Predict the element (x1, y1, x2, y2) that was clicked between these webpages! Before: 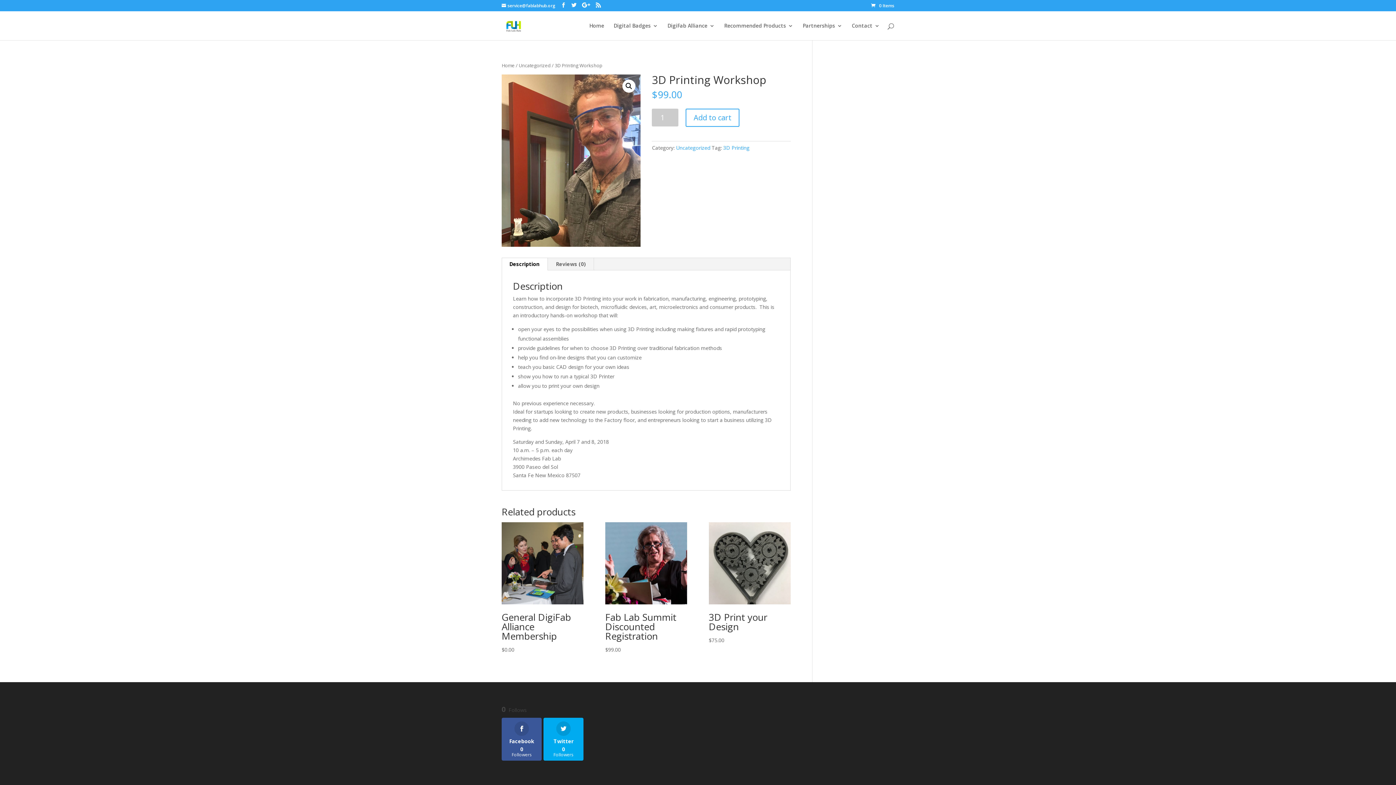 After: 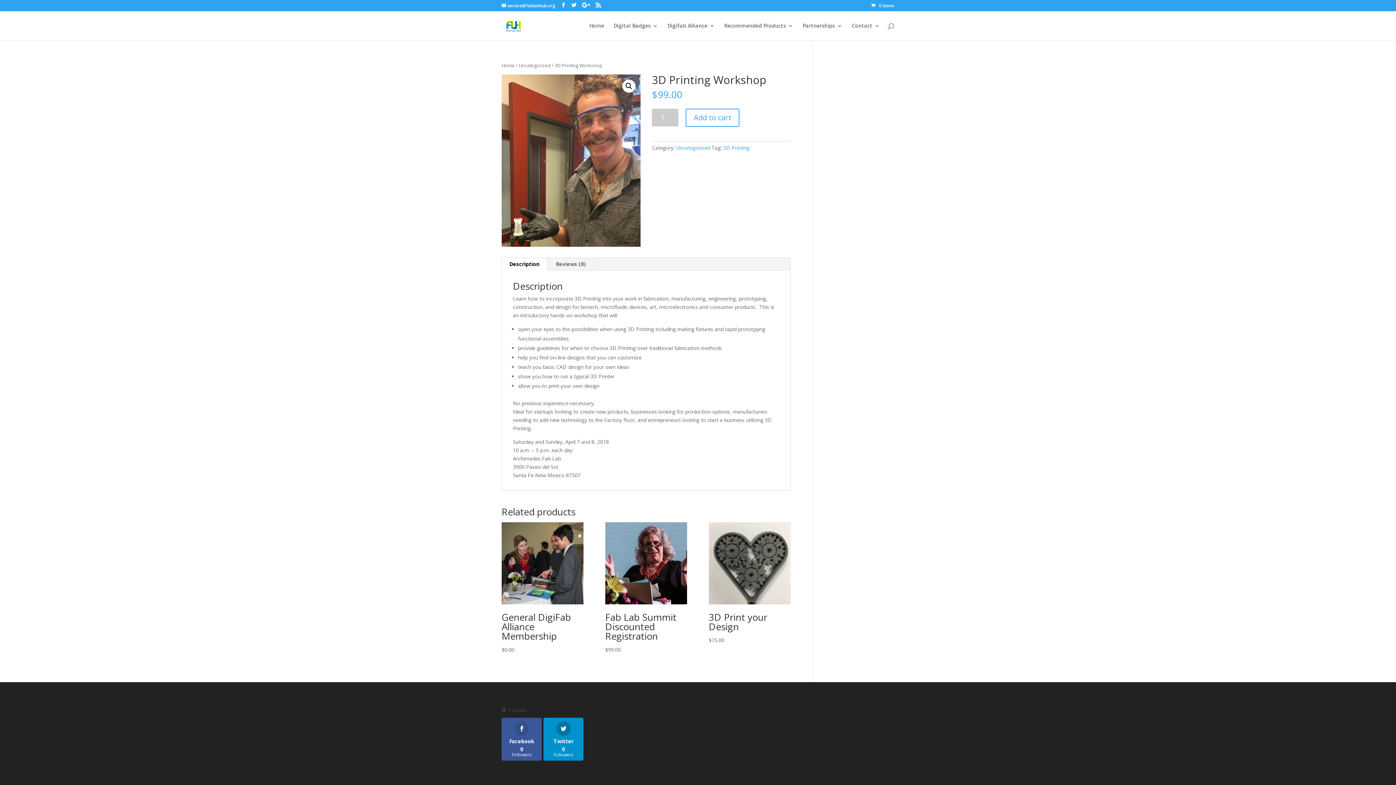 Action: label: Twitter
0
Followers bbox: (543, 718, 583, 761)